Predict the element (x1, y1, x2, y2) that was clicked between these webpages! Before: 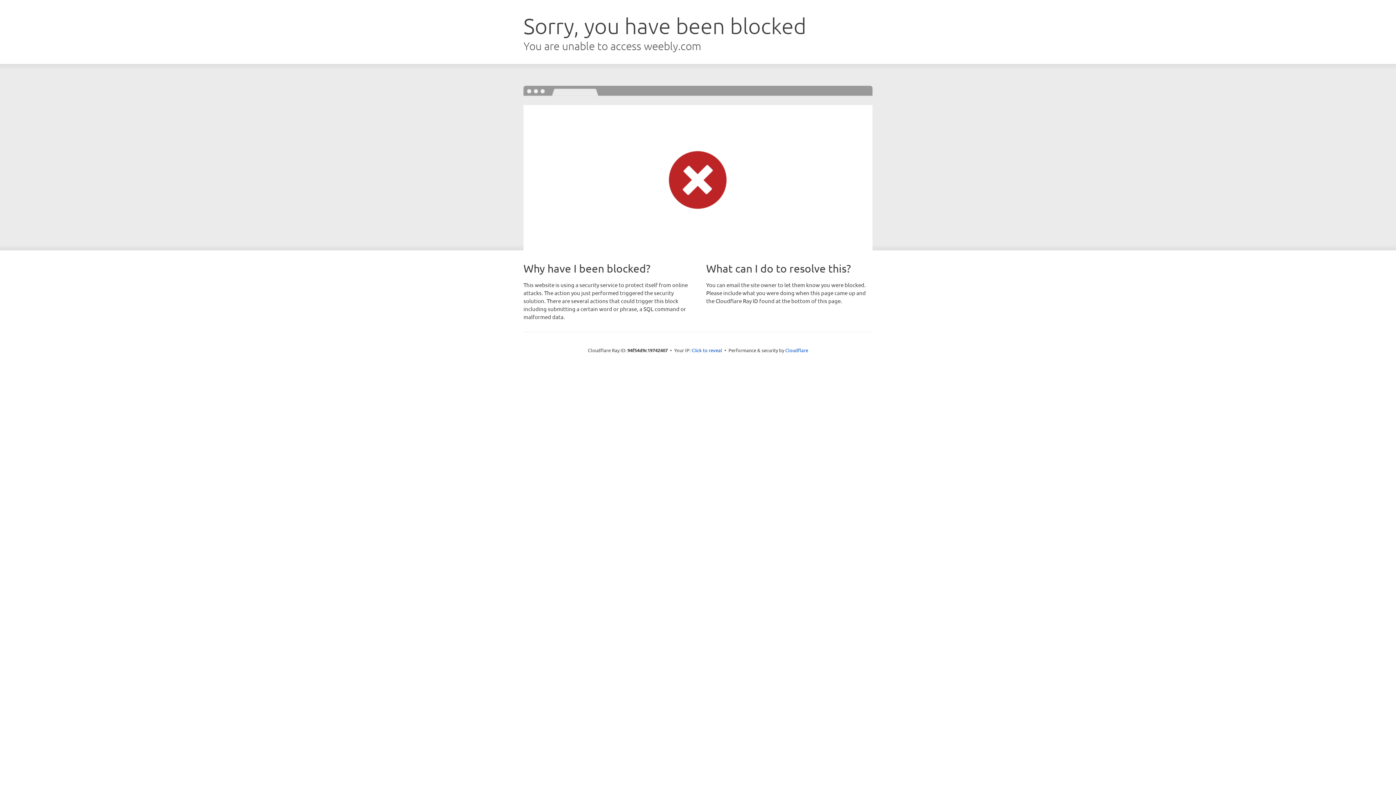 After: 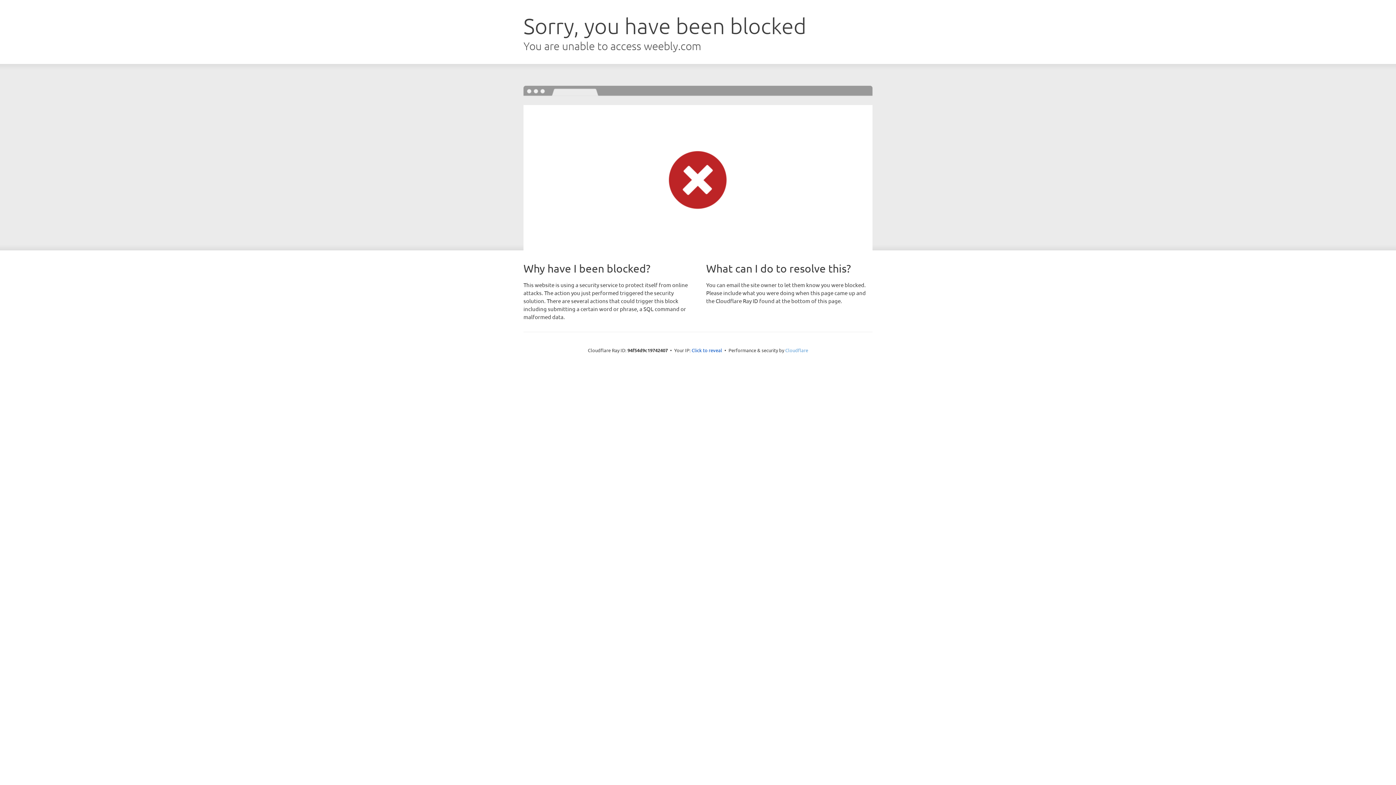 Action: label: Cloudflare bbox: (785, 347, 808, 353)